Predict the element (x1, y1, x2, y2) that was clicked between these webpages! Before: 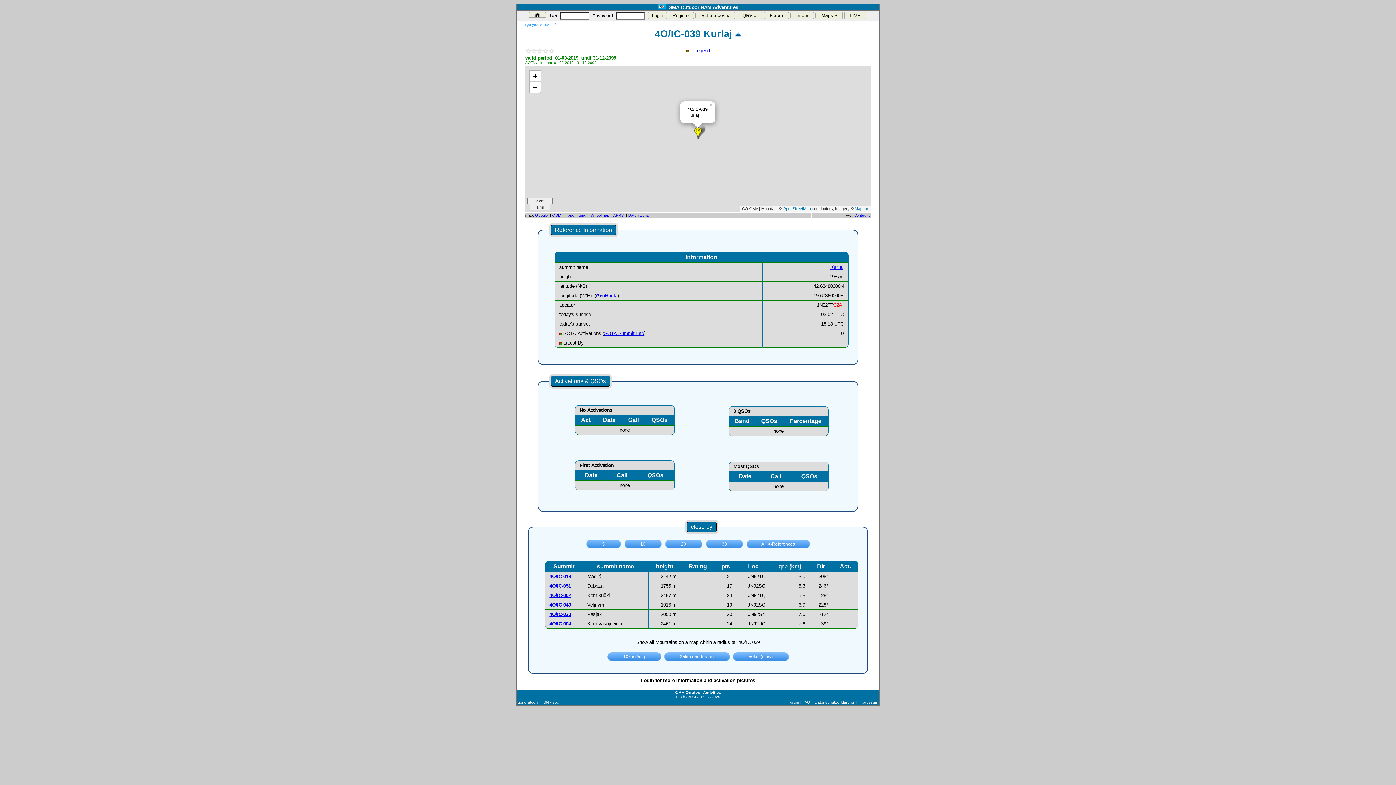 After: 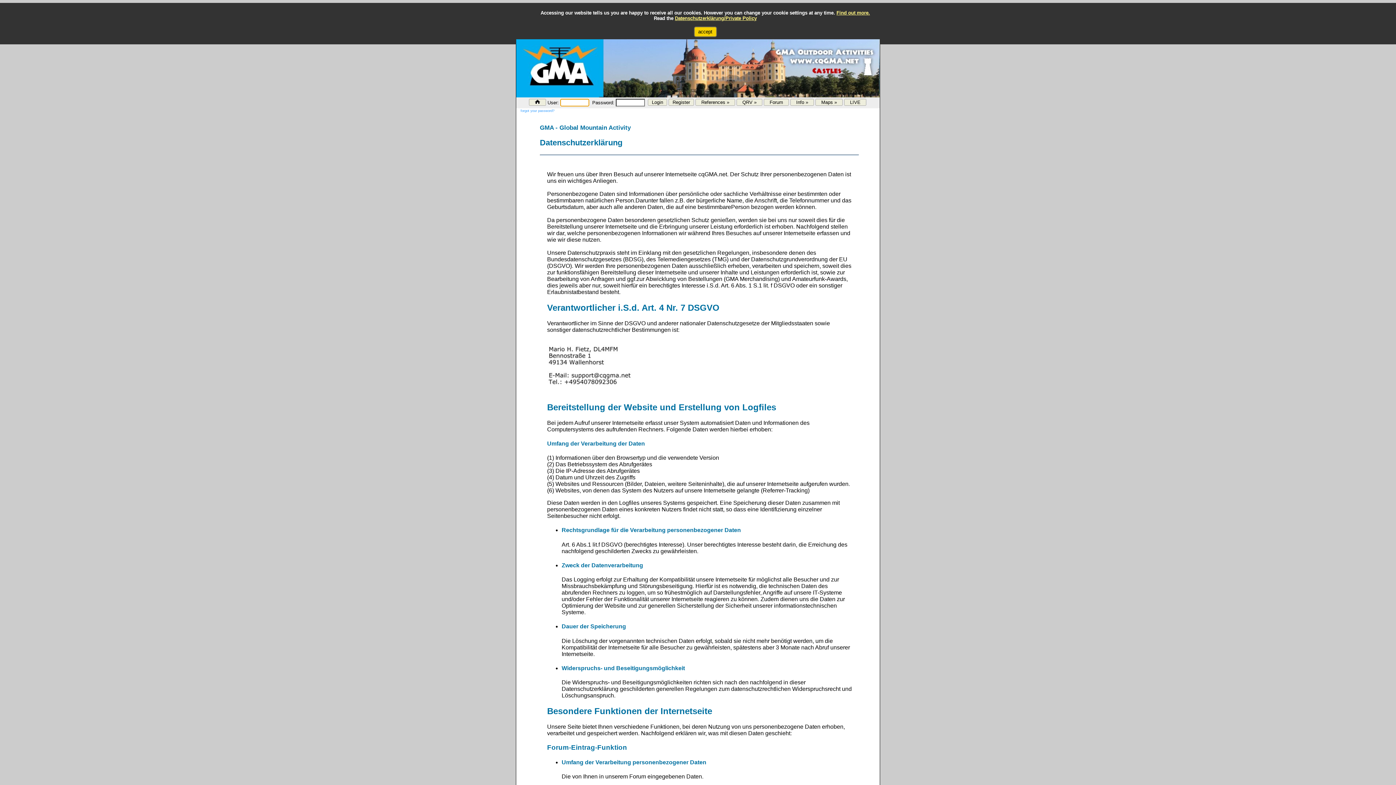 Action: label: Datenschutzerklärung bbox: (814, 552, 854, 556)